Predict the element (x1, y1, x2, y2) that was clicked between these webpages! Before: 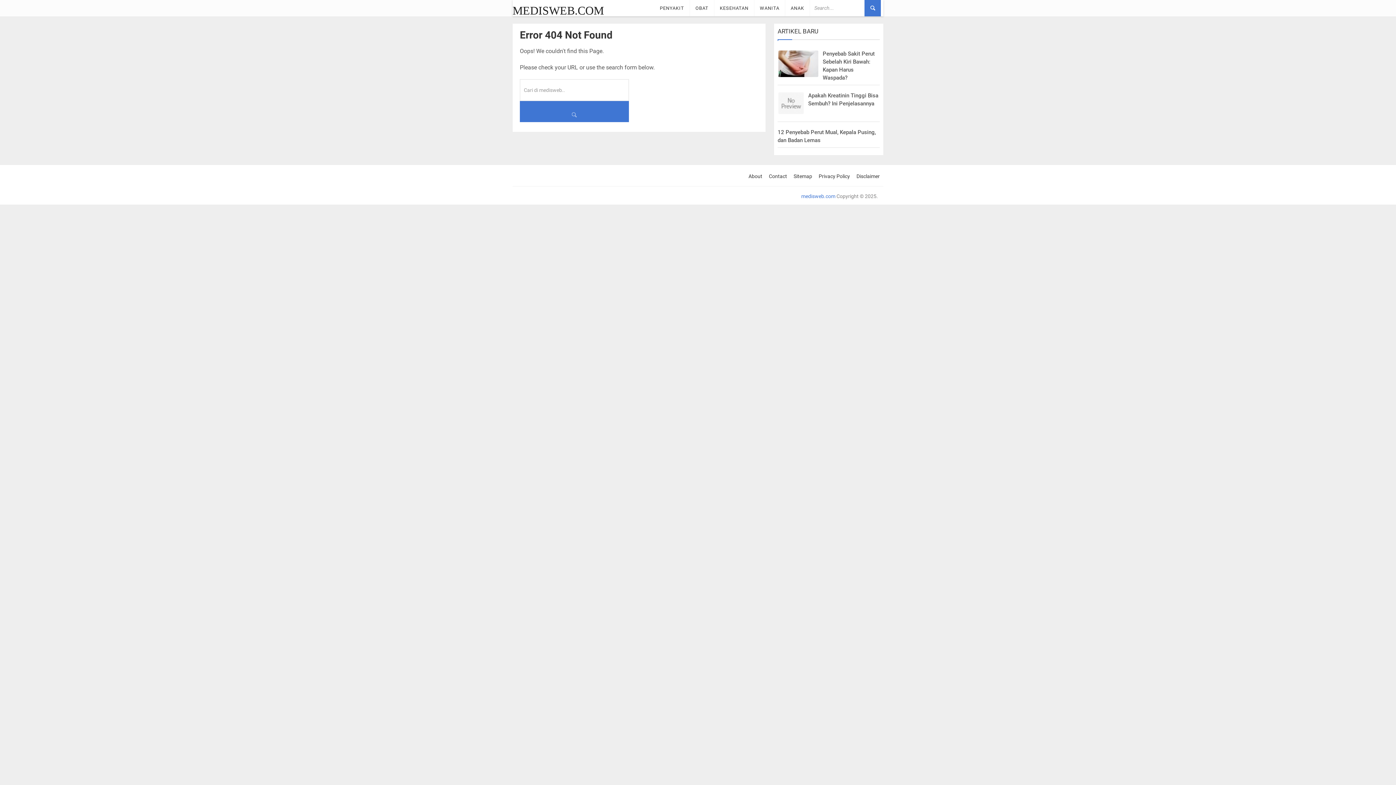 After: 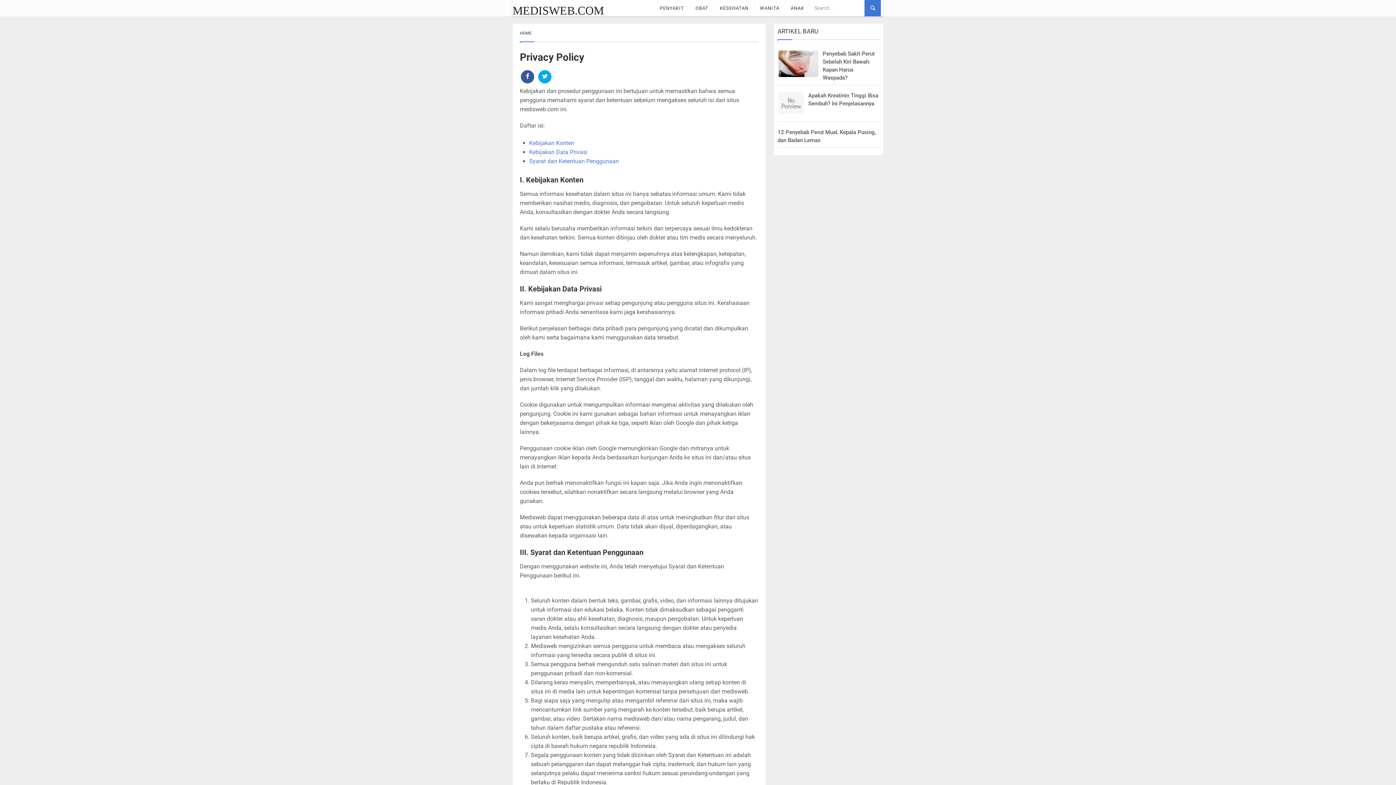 Action: bbox: (818, 173, 850, 179) label: Privacy Policy